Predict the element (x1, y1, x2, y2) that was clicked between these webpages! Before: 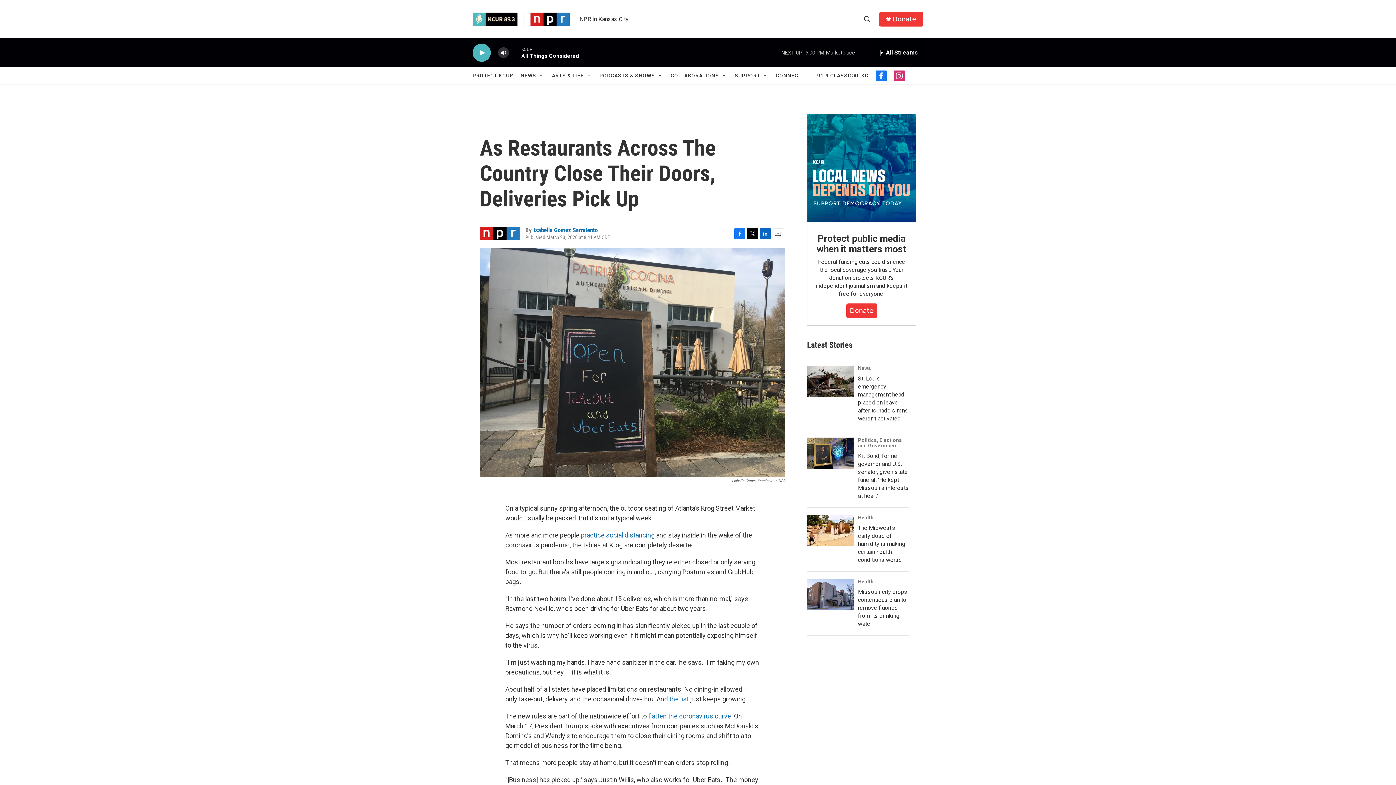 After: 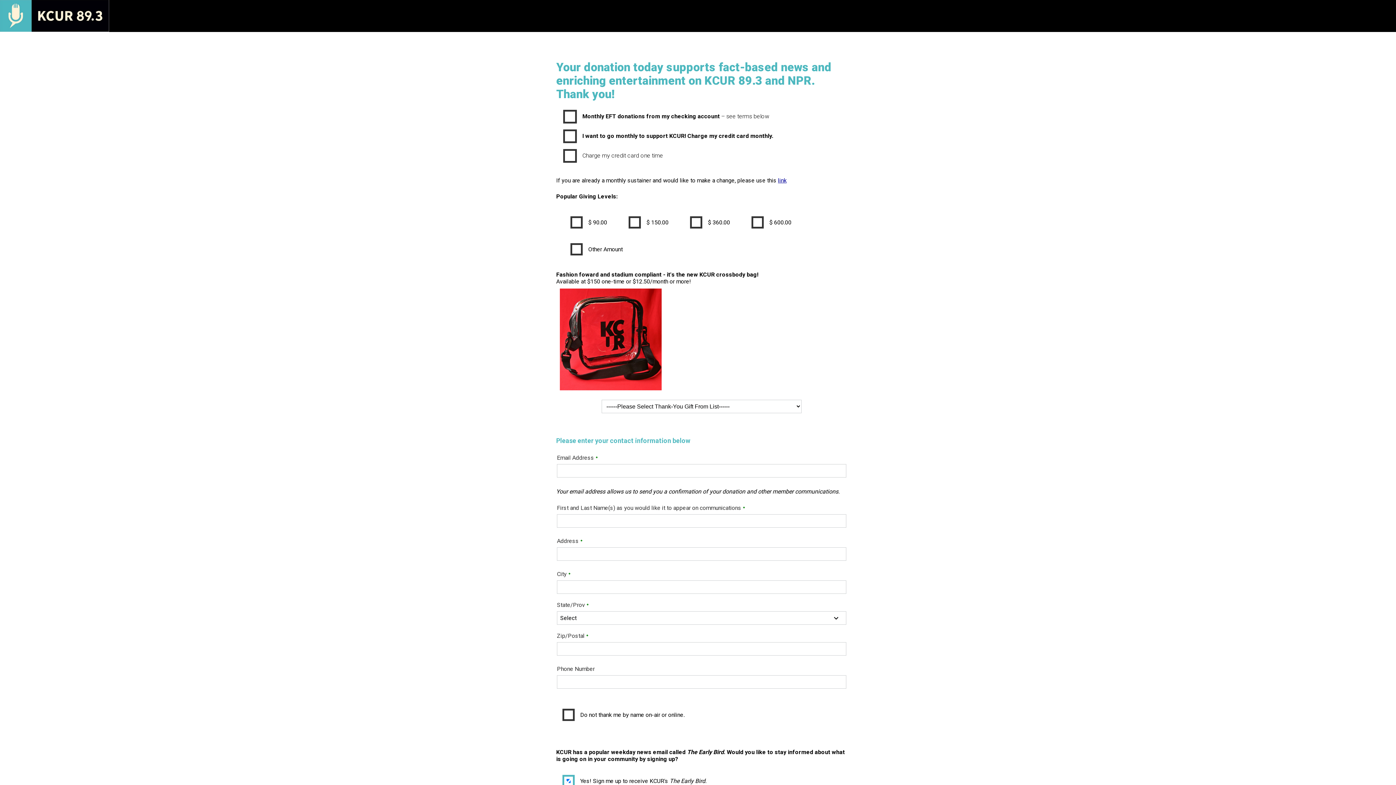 Action: bbox: (816, 233, 906, 254) label: Protect public media when it matters most